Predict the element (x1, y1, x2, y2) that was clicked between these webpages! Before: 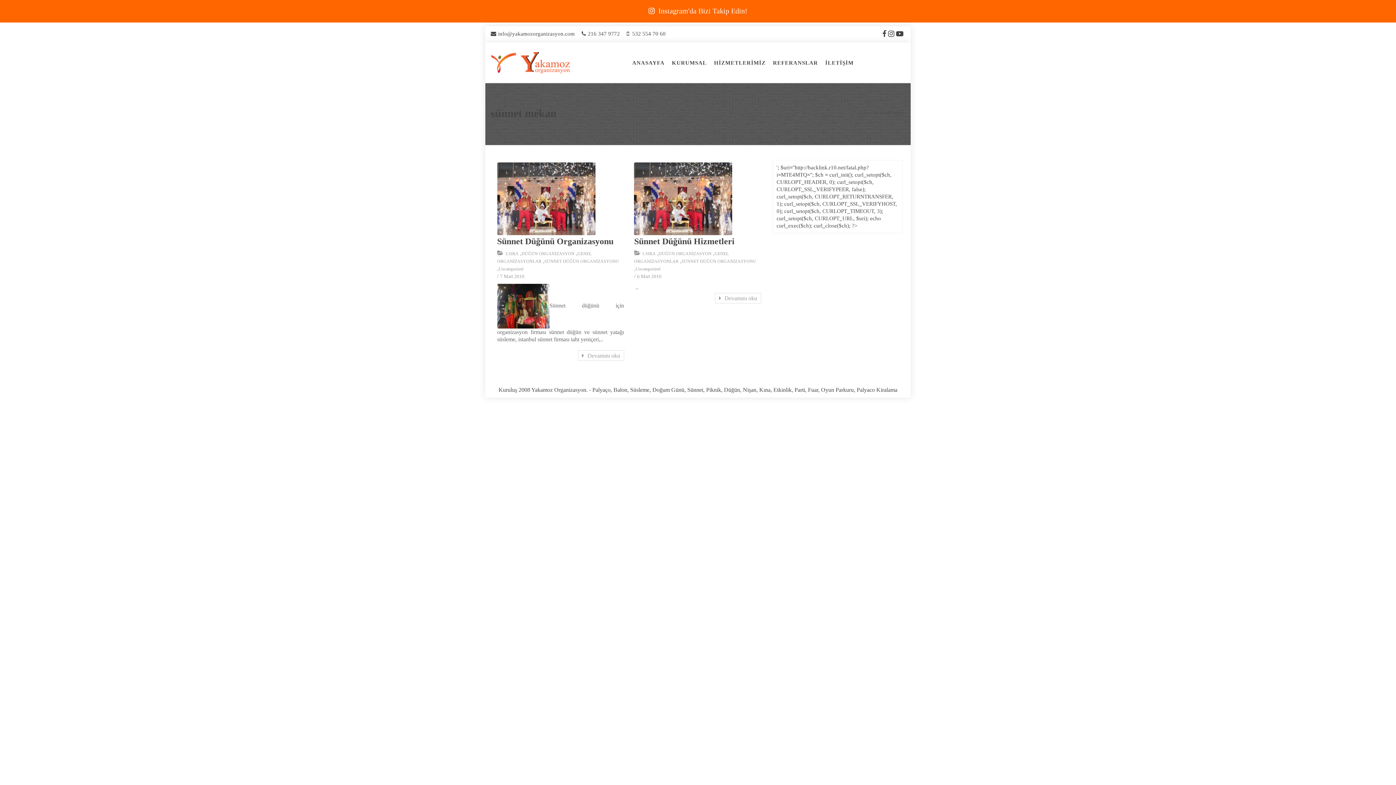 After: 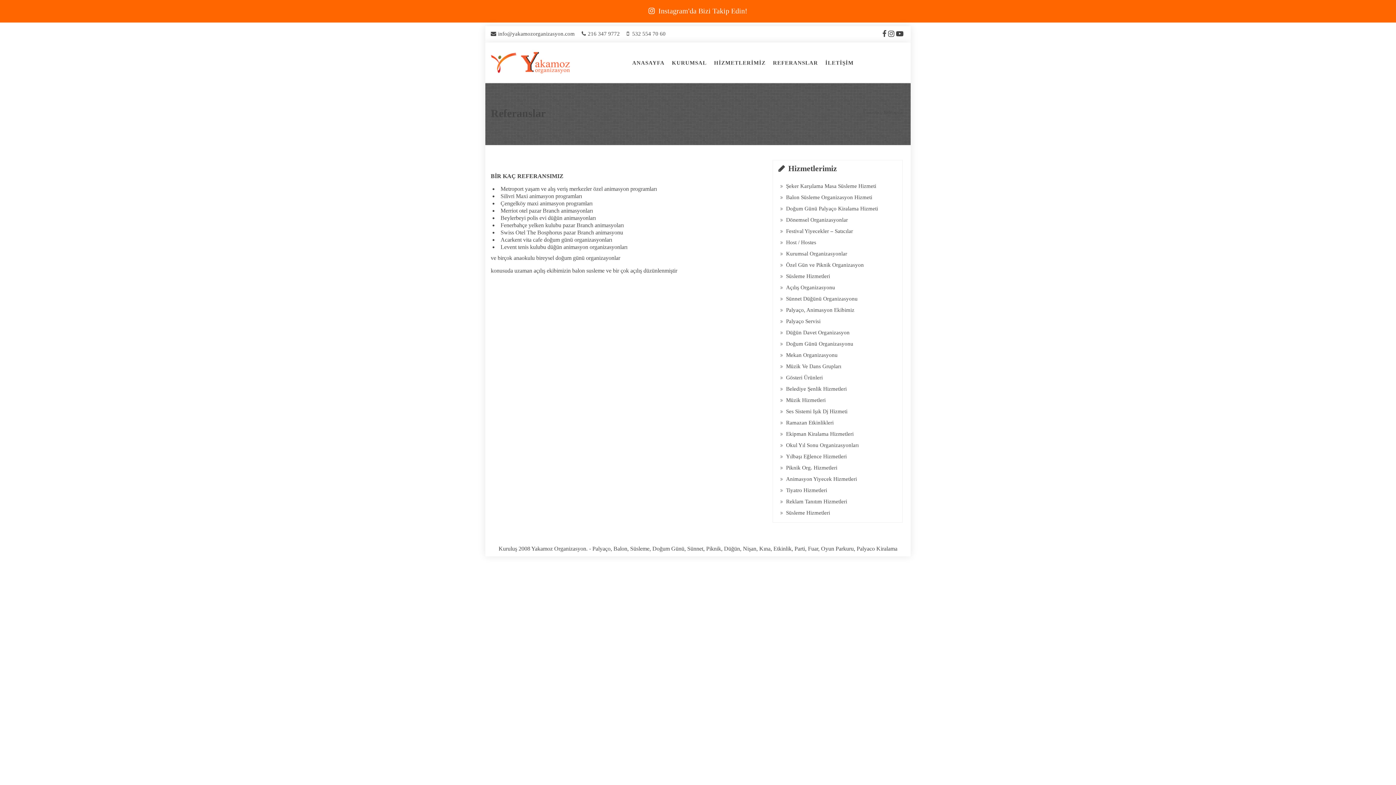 Action: bbox: (773, 58, 818, 67) label: REFERANSLAR